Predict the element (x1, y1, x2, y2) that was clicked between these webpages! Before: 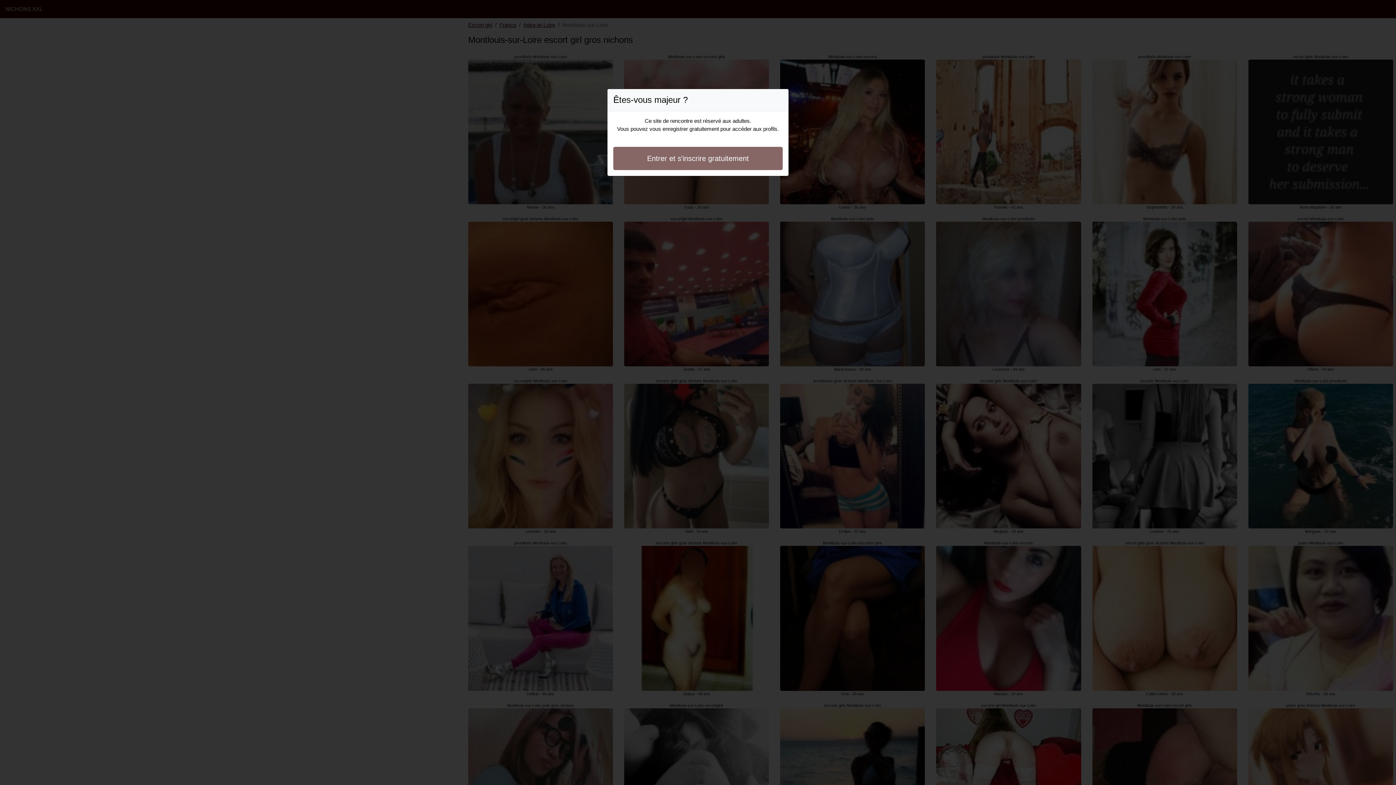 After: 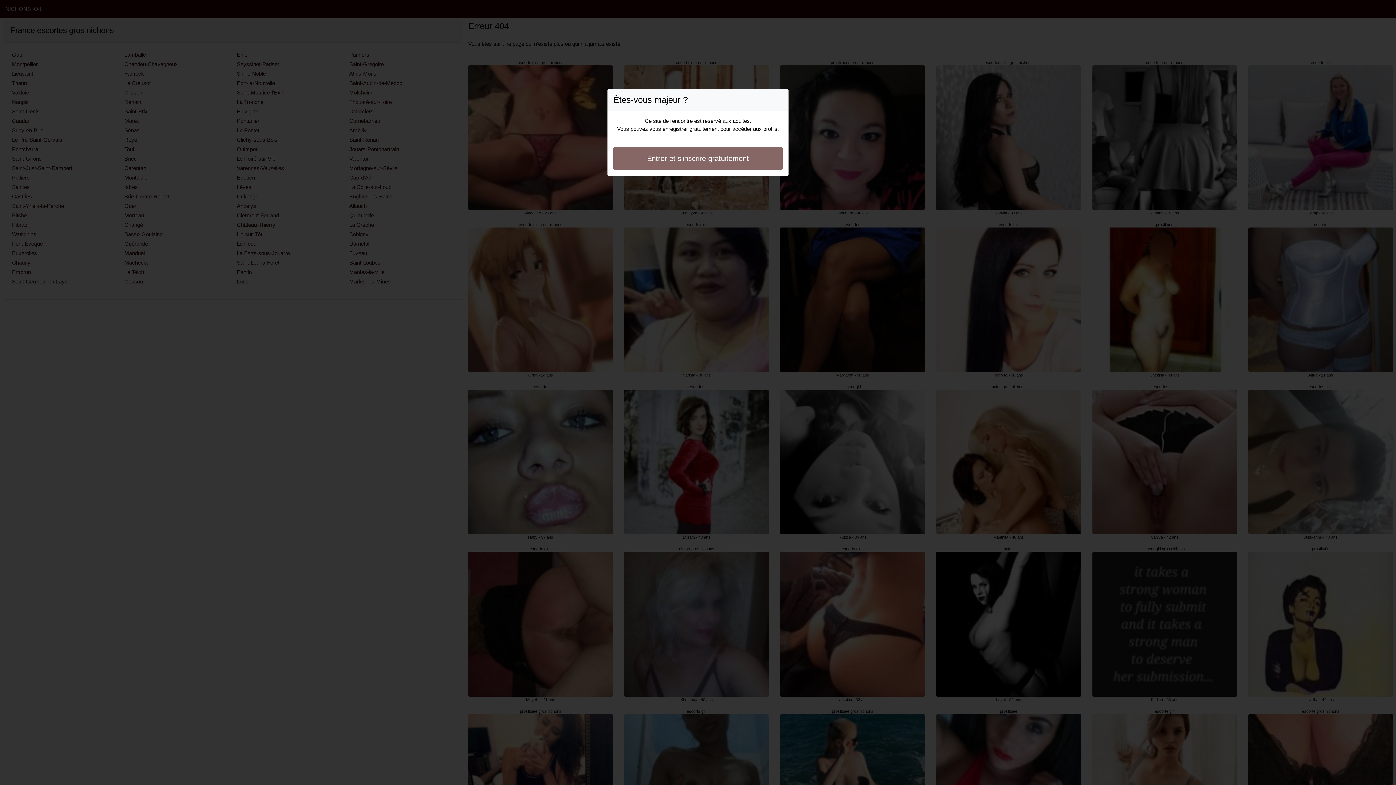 Action: bbox: (613, 146, 782, 170) label: Entrer et s'inscrire gratuitement